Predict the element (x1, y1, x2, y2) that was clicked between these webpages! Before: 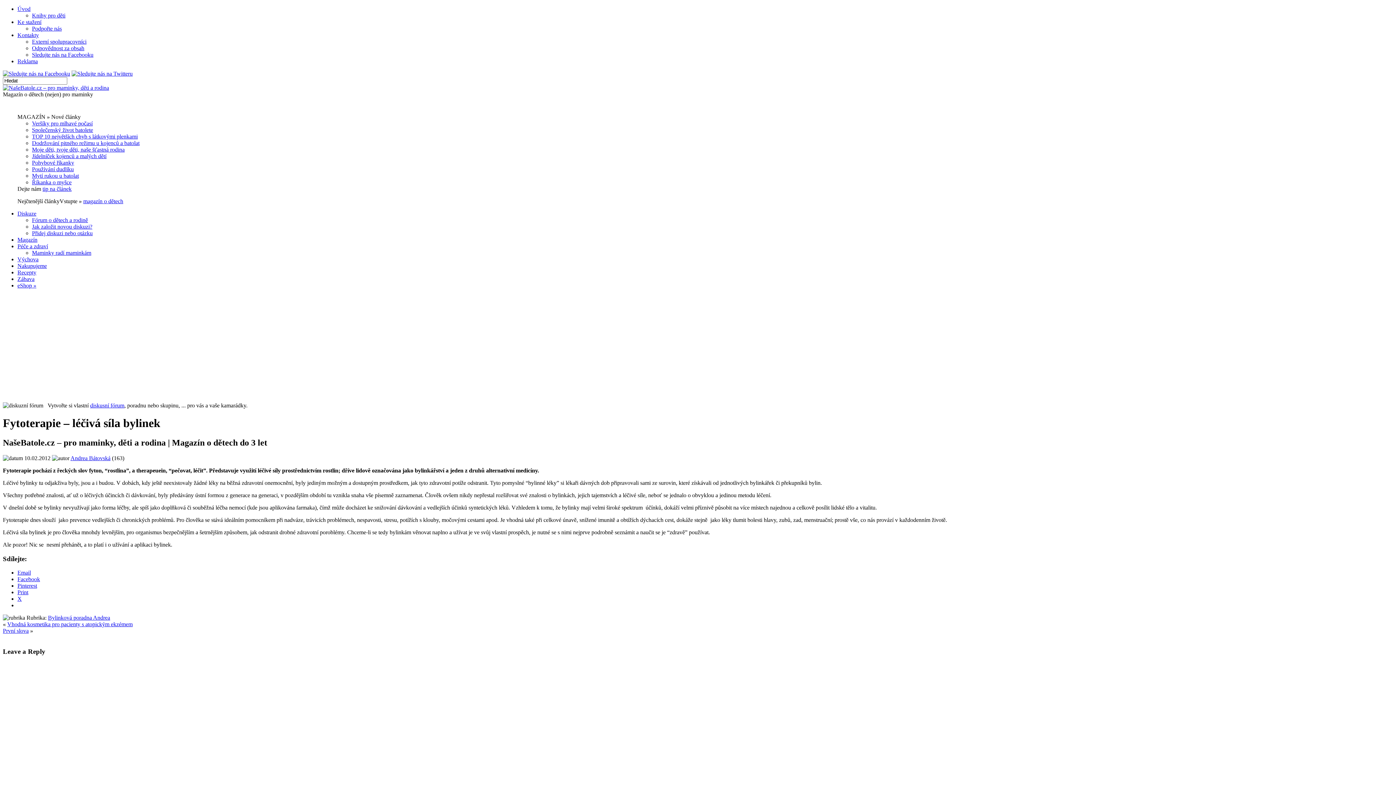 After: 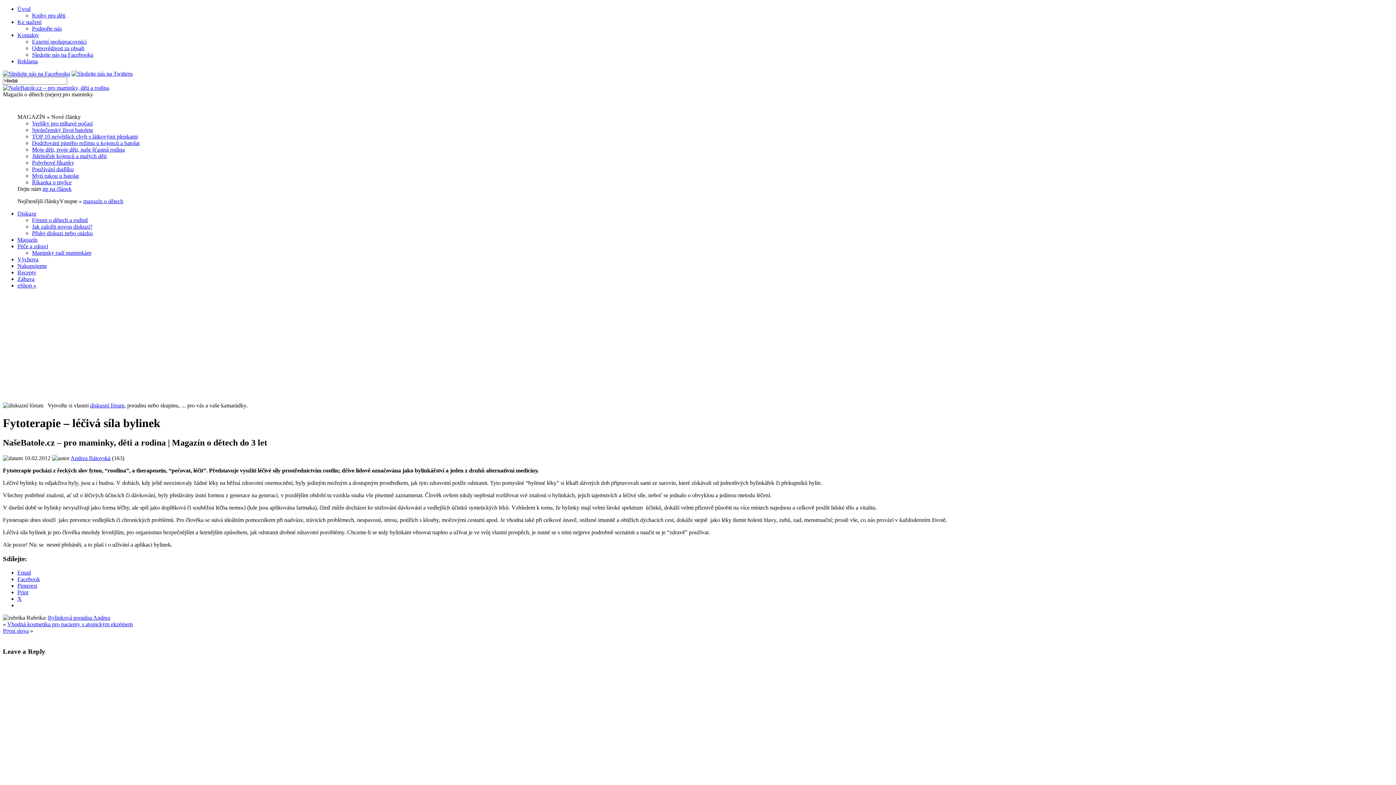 Action: bbox: (17, 589, 28, 595) label: Print